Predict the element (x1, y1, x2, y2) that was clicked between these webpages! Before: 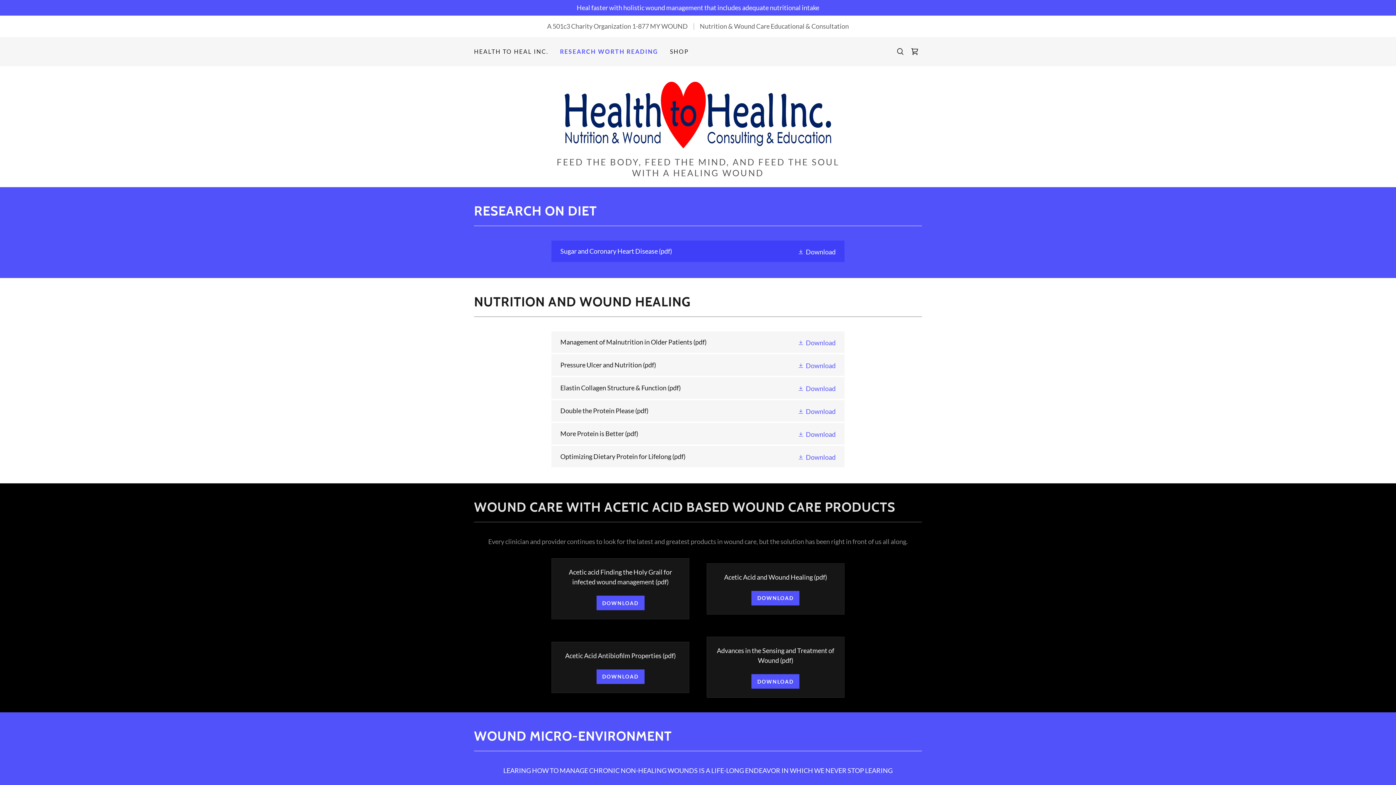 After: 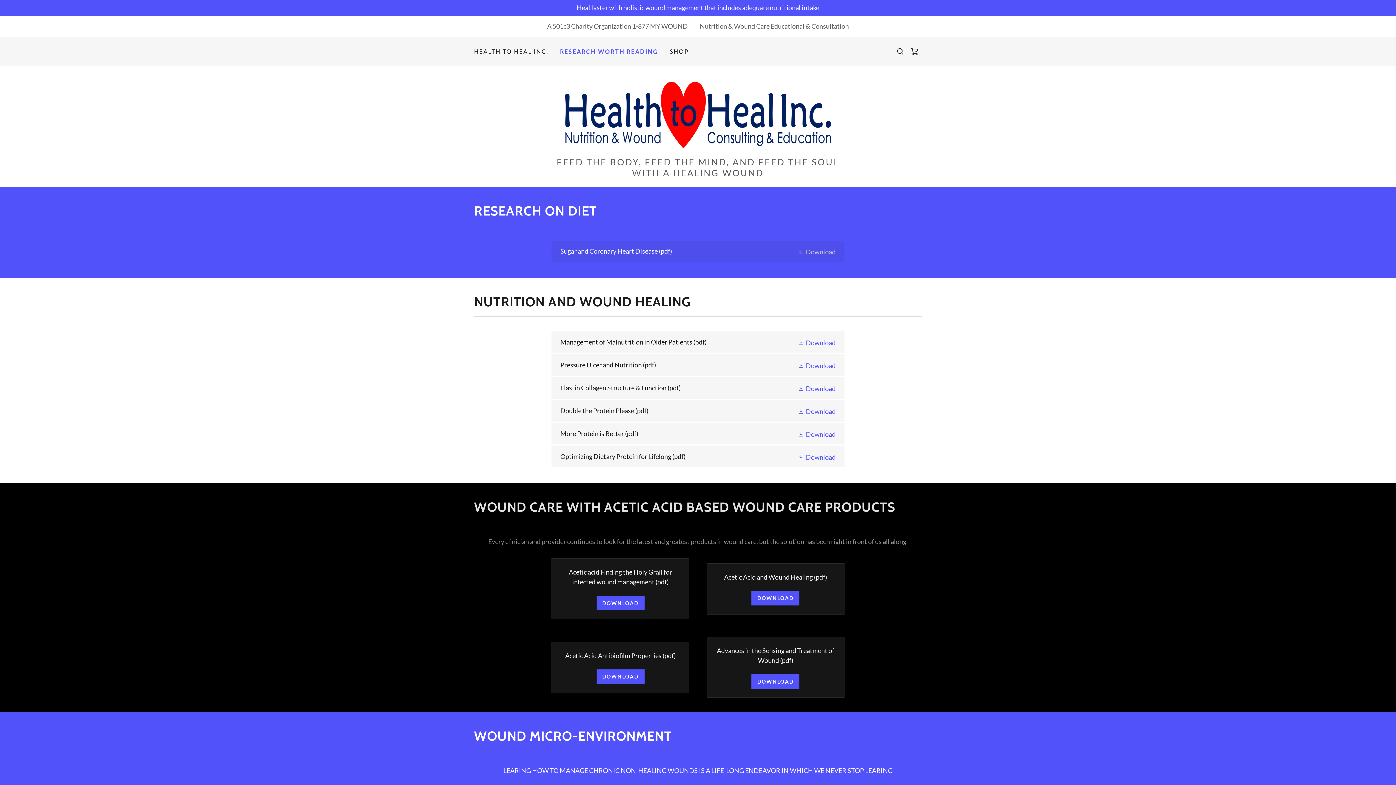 Action: bbox: (797, 247, 835, 255) label: Download